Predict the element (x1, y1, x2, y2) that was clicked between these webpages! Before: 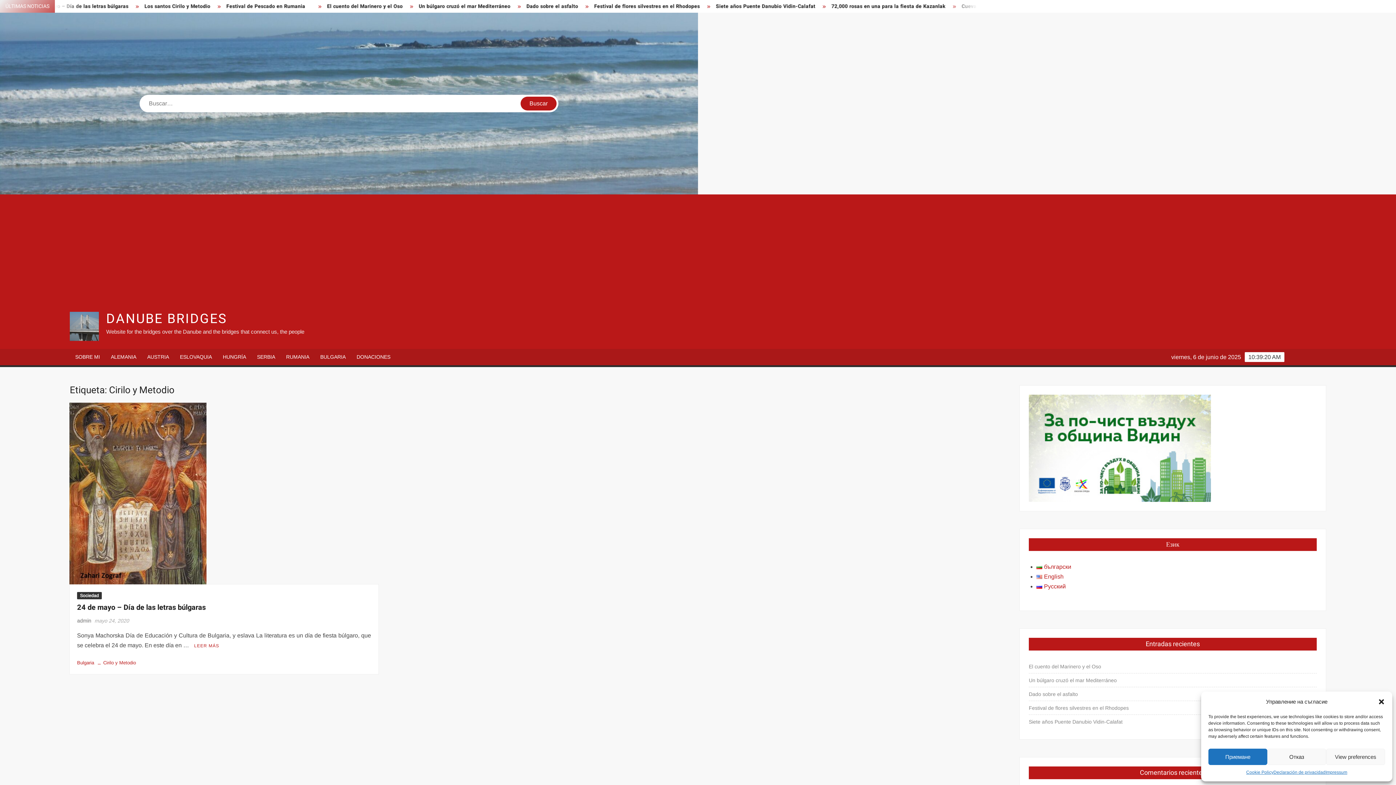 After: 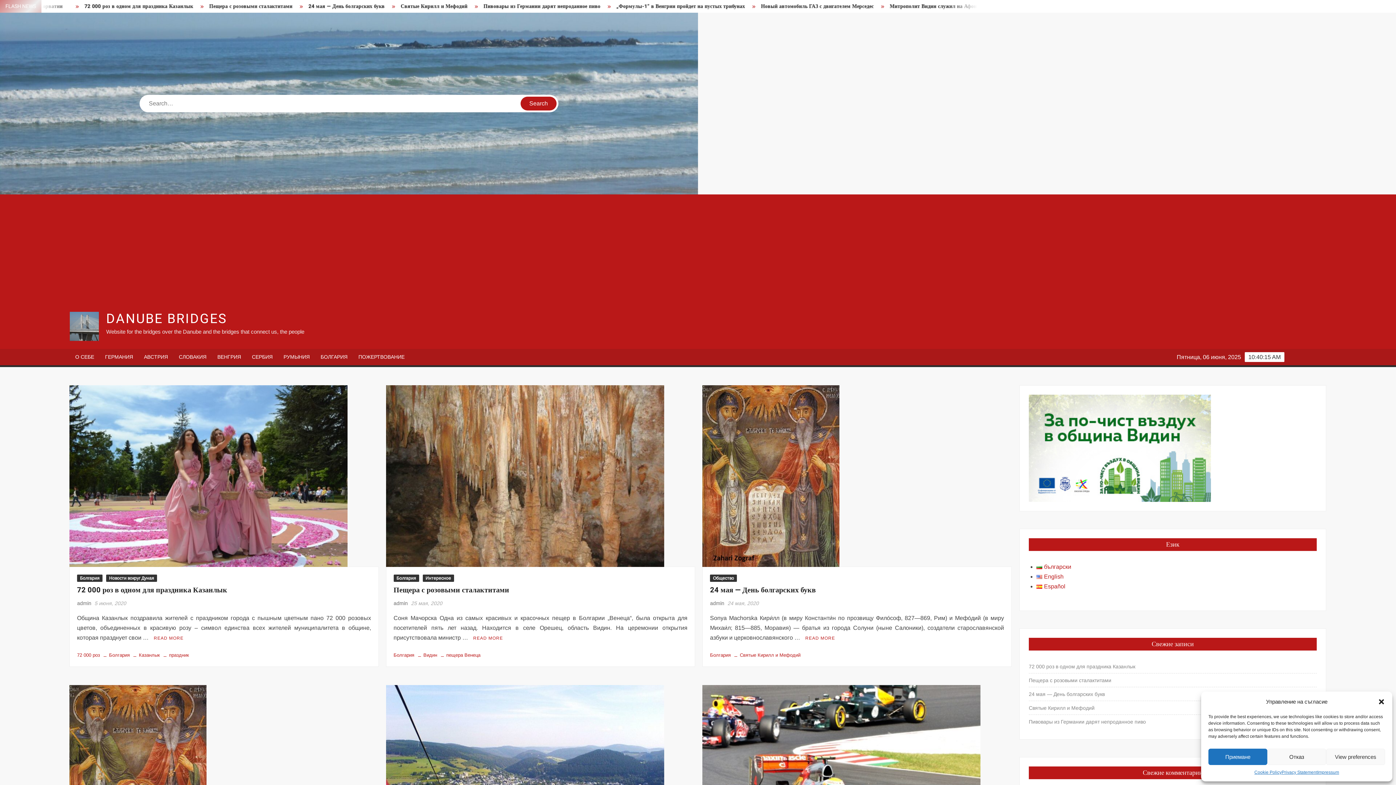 Action: label: Русский bbox: (1036, 583, 1066, 589)